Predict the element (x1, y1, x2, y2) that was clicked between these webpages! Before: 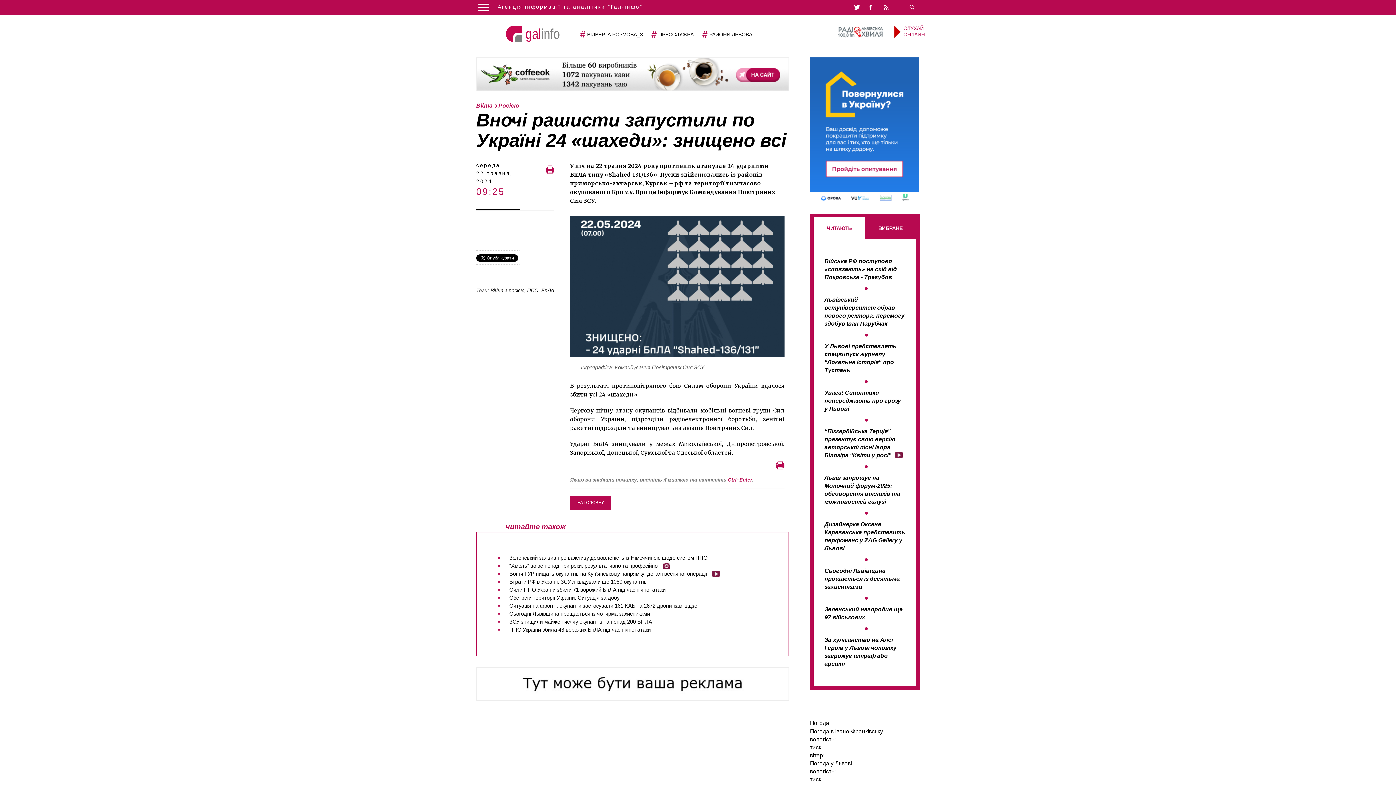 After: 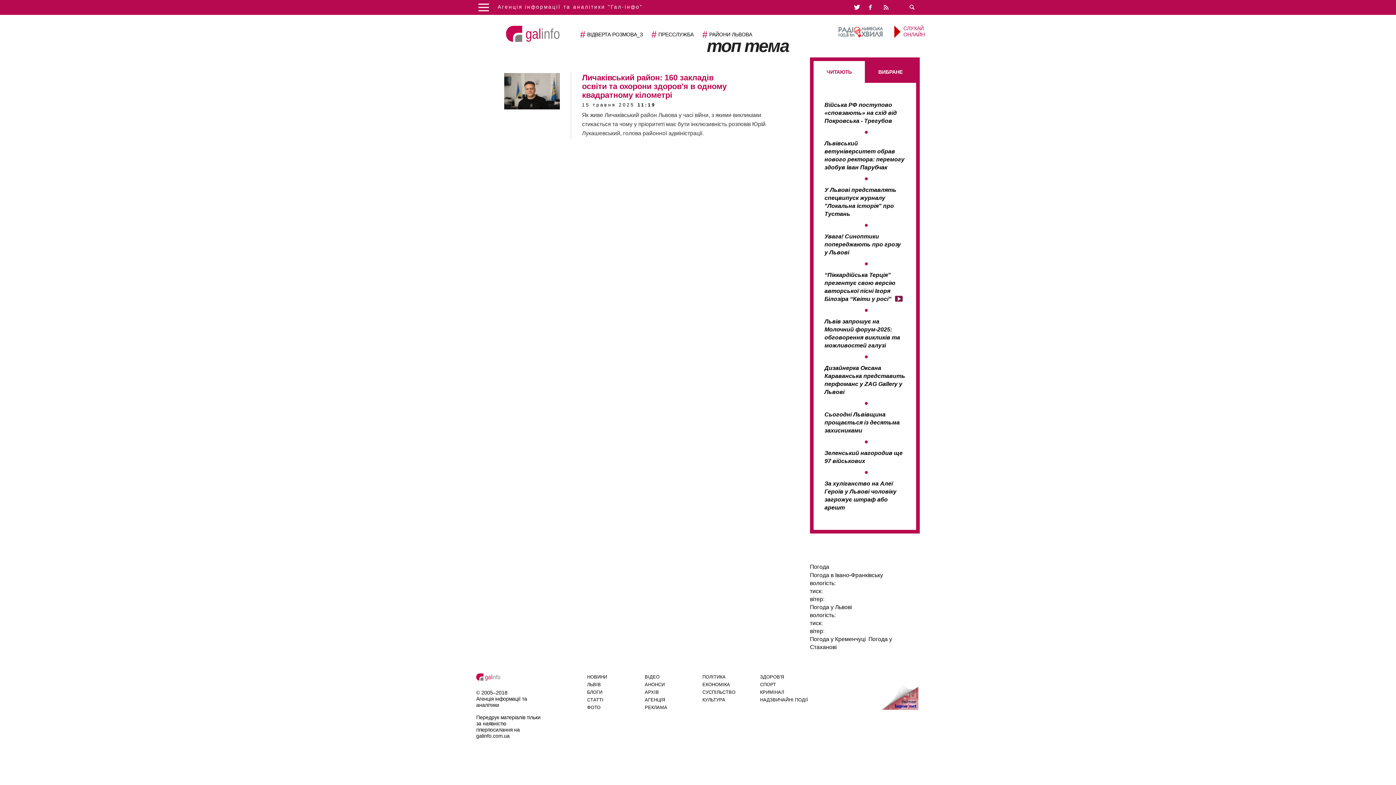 Action: label: РАЙОНИ ЛЬВОВА bbox: (702, 27, 752, 42)